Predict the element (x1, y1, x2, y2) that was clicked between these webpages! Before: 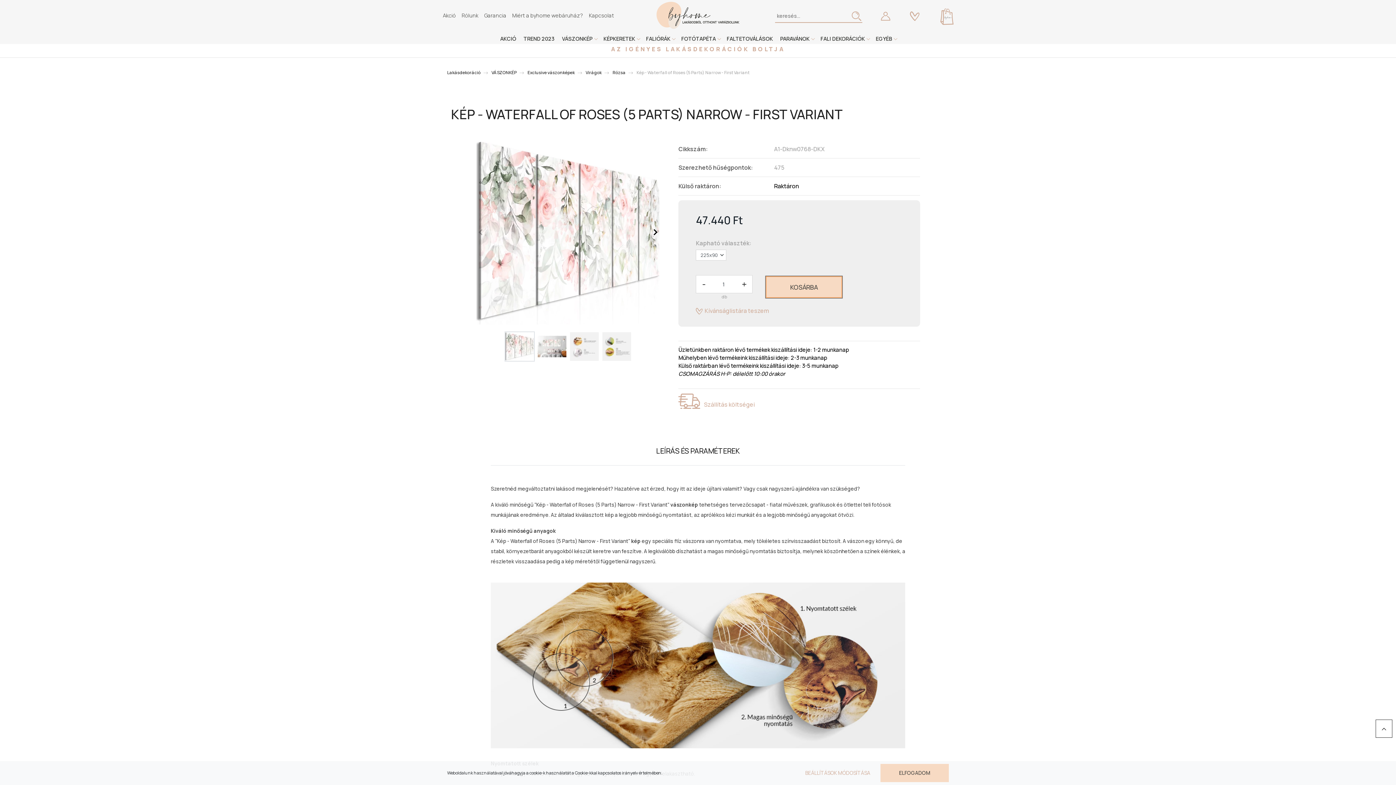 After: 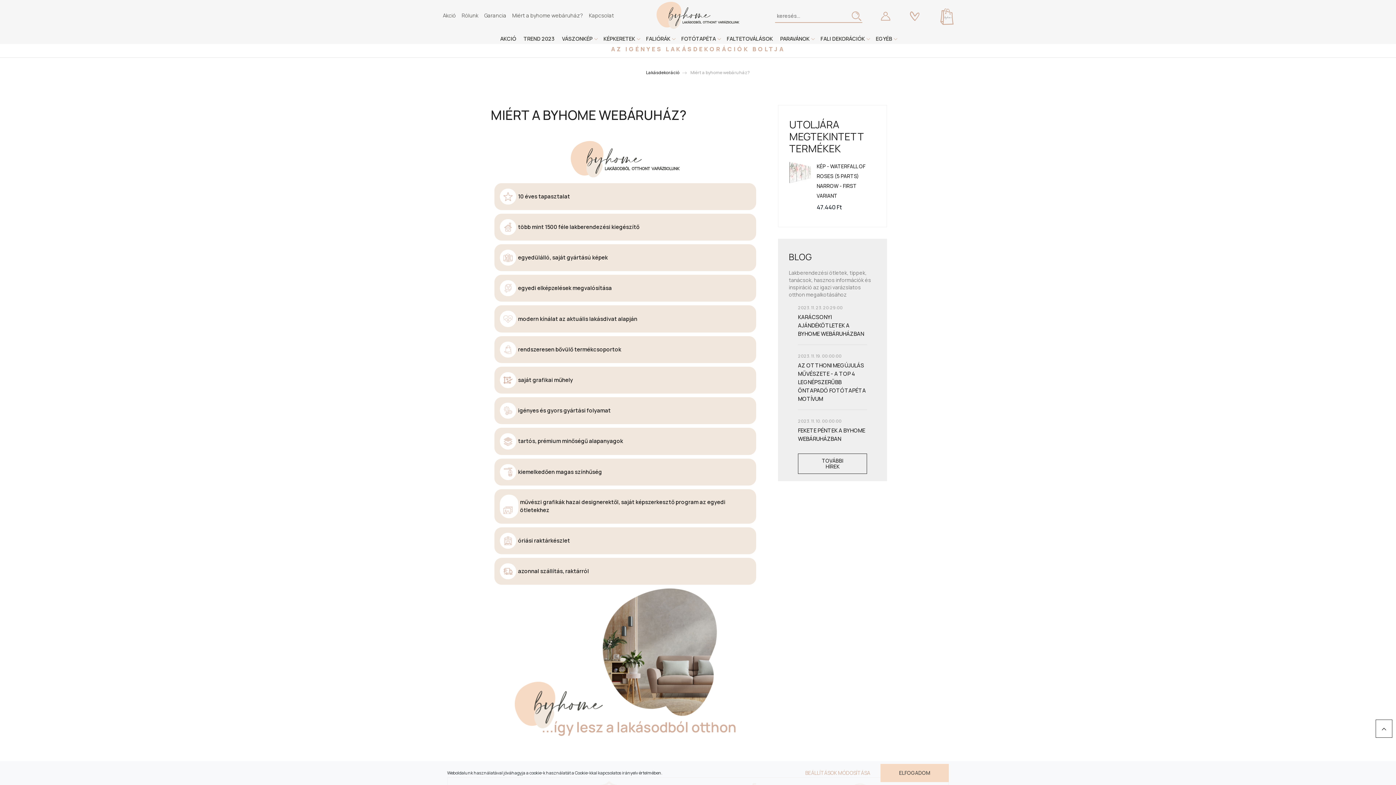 Action: label: Miért a byhome webáruház? bbox: (509, 8, 586, 22)